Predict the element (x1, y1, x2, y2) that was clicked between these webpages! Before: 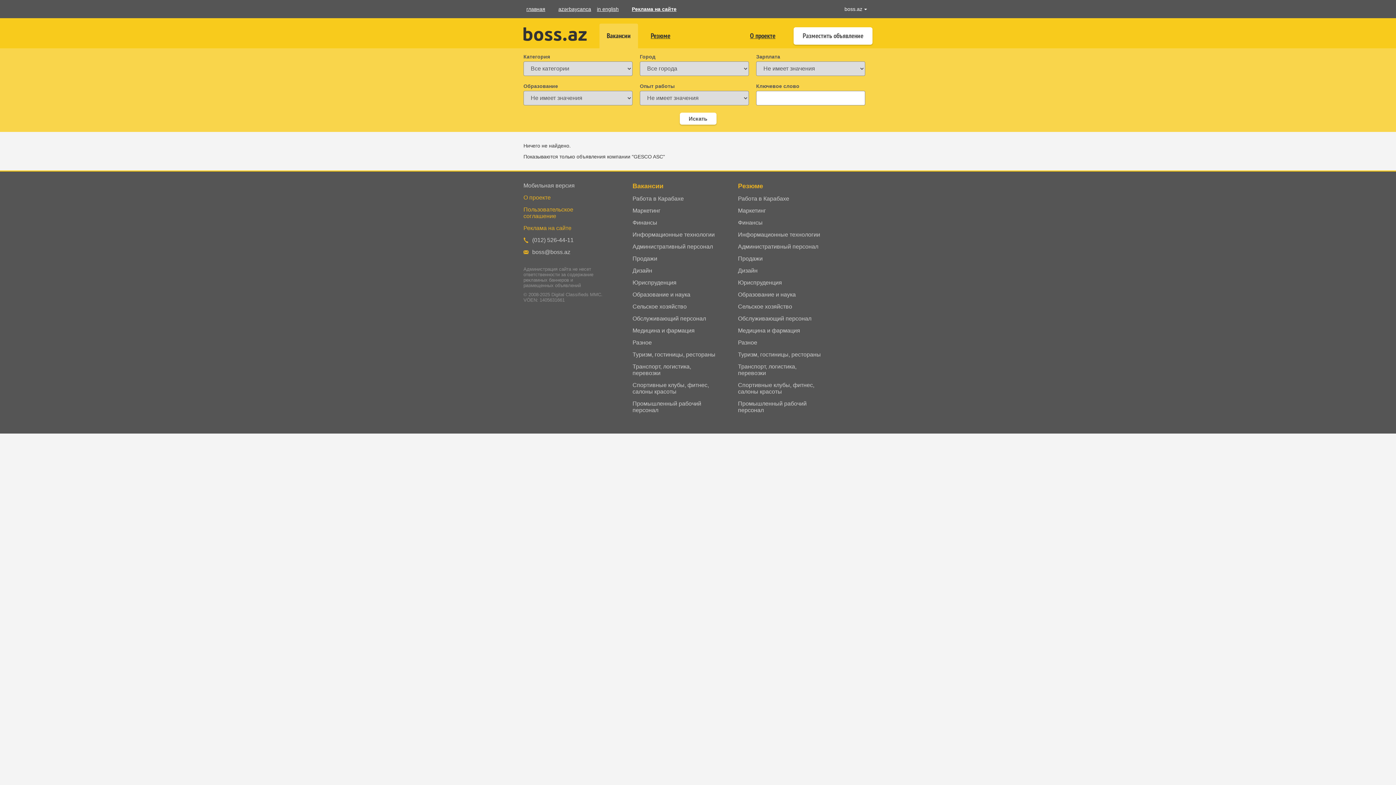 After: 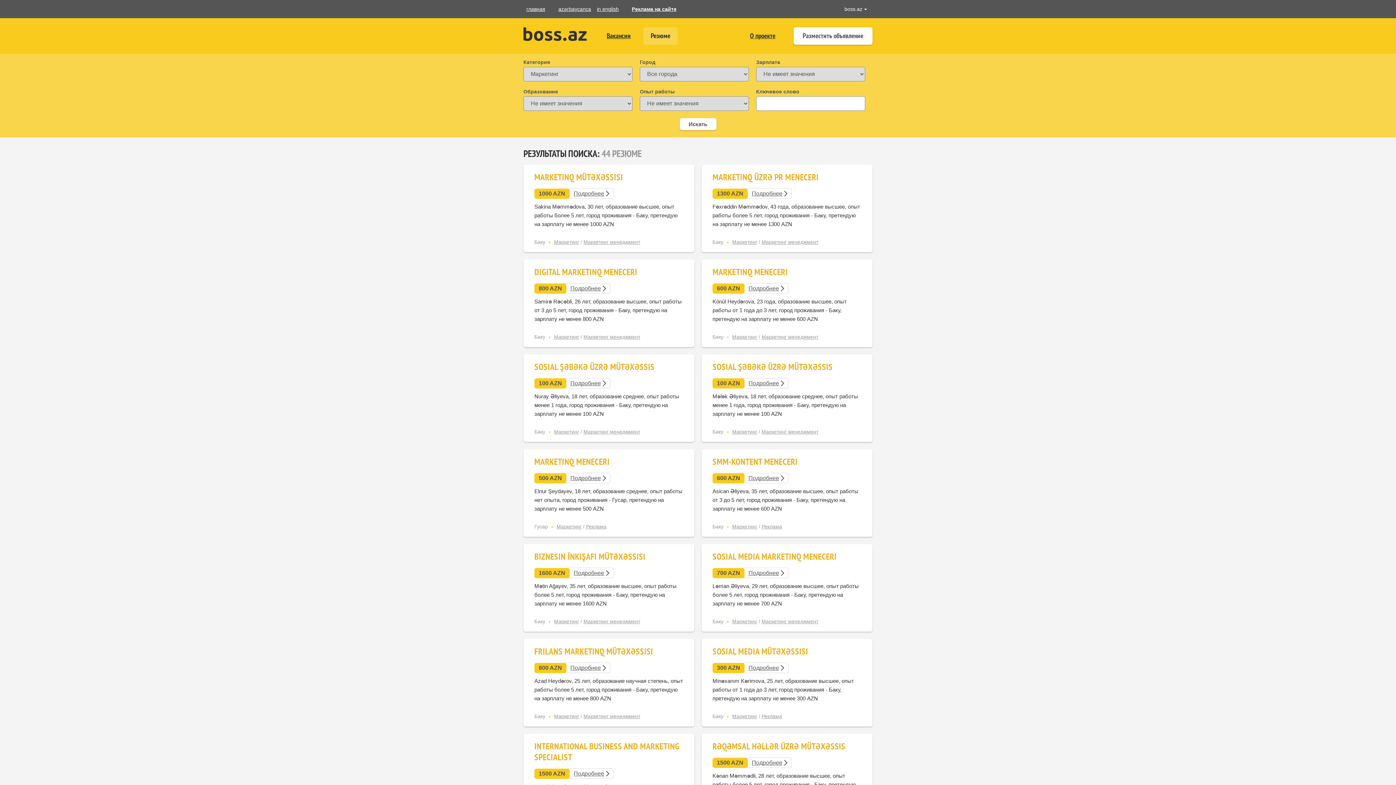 Action: label: Маркетинг bbox: (738, 207, 825, 214)